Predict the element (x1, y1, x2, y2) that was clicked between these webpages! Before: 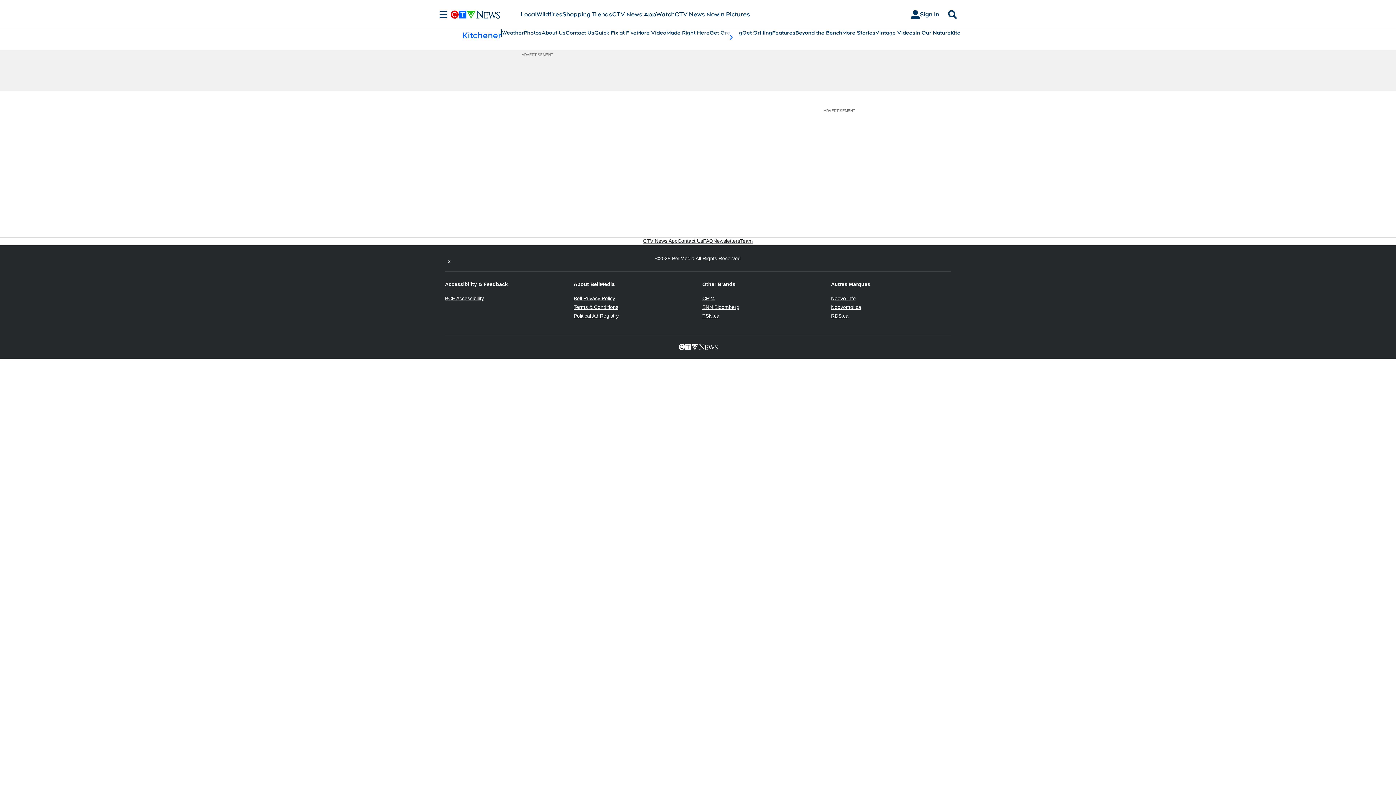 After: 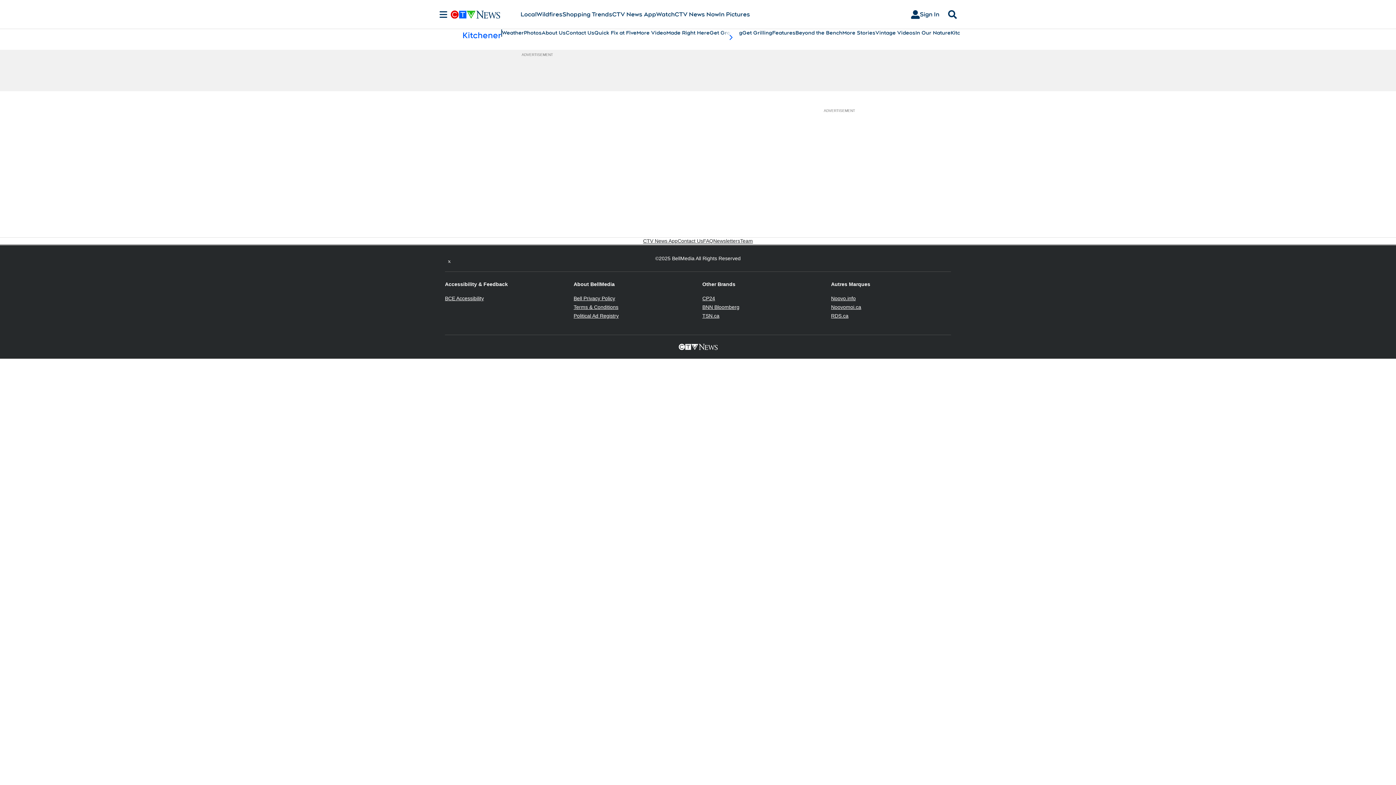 Action: bbox: (831, 295, 856, 301) label: Noovo.info
Opens in new window